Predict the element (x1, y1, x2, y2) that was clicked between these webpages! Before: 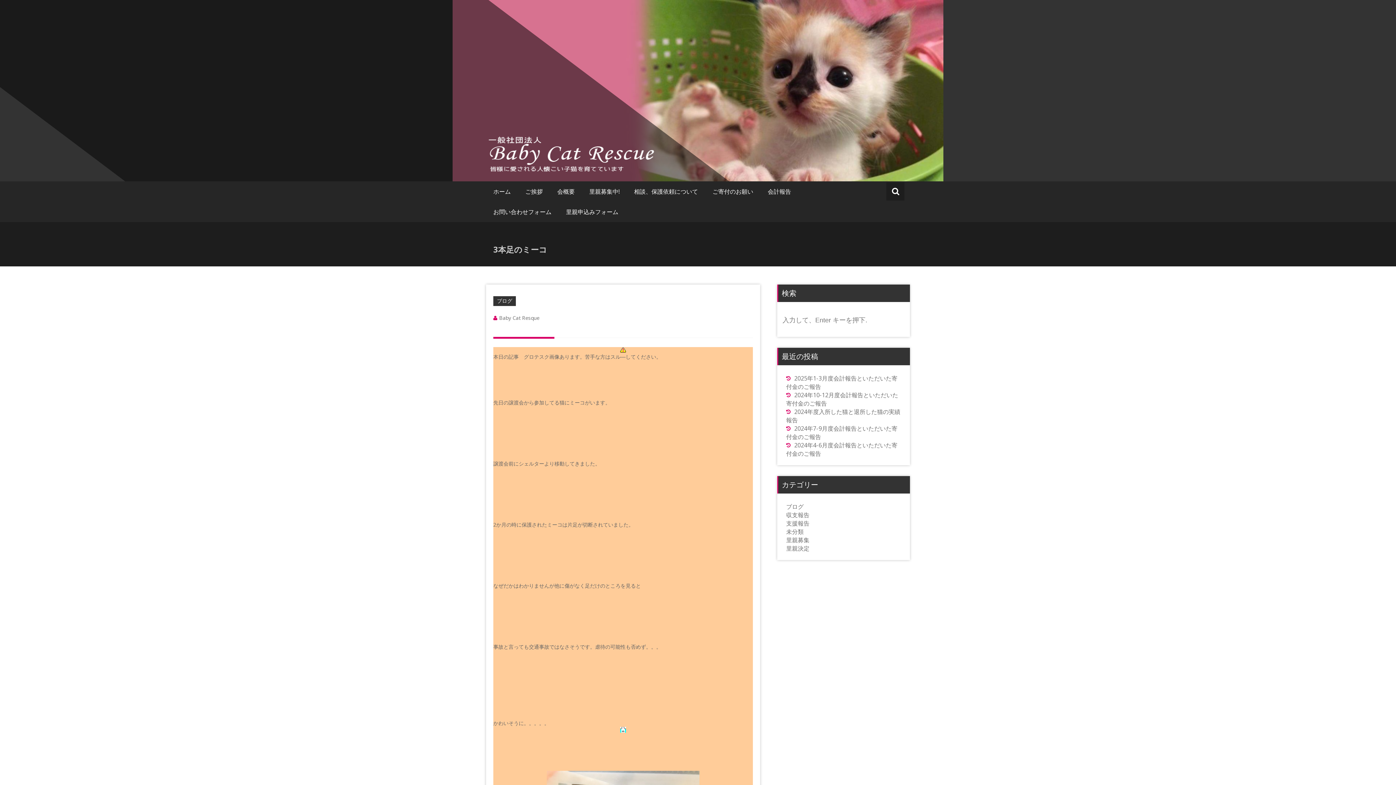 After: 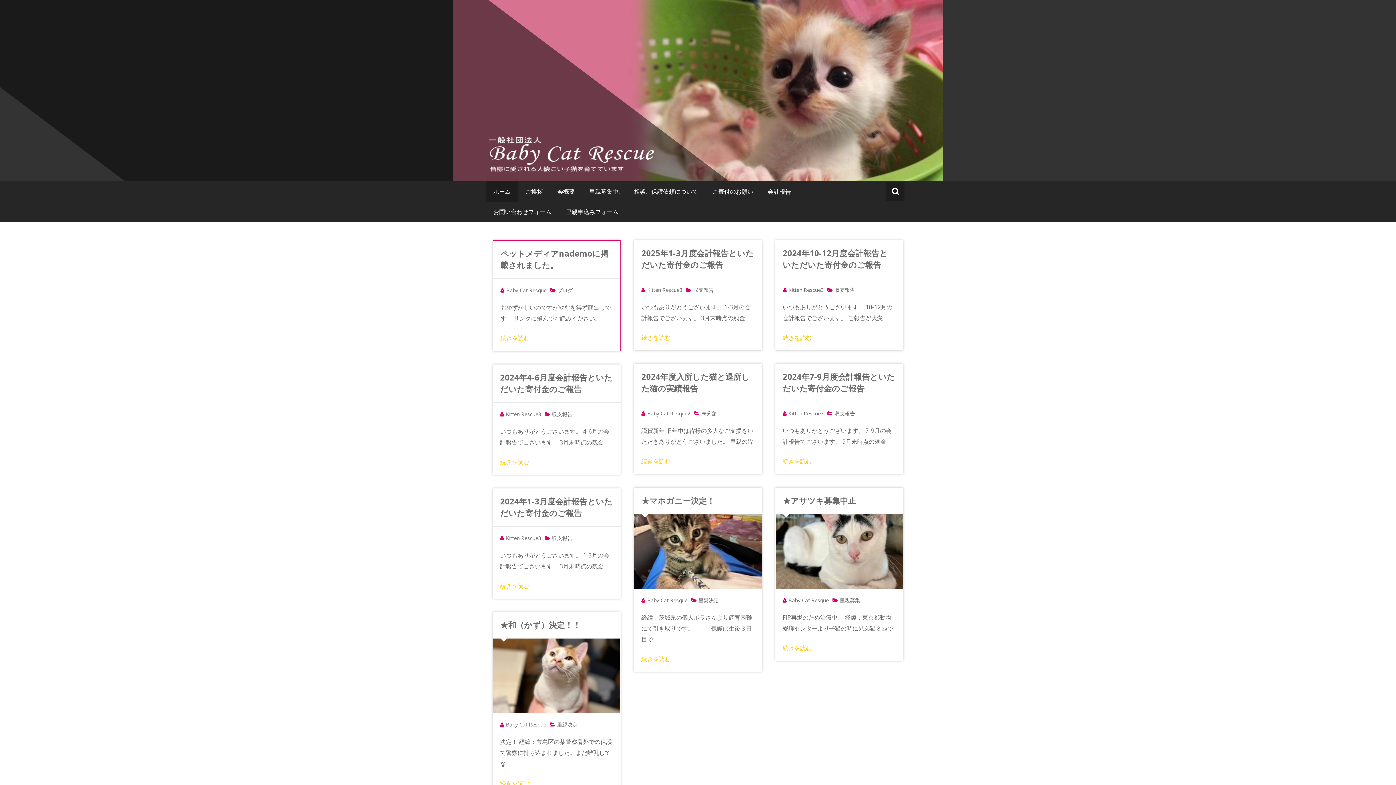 Action: bbox: (486, 181, 518, 201) label: ホーム